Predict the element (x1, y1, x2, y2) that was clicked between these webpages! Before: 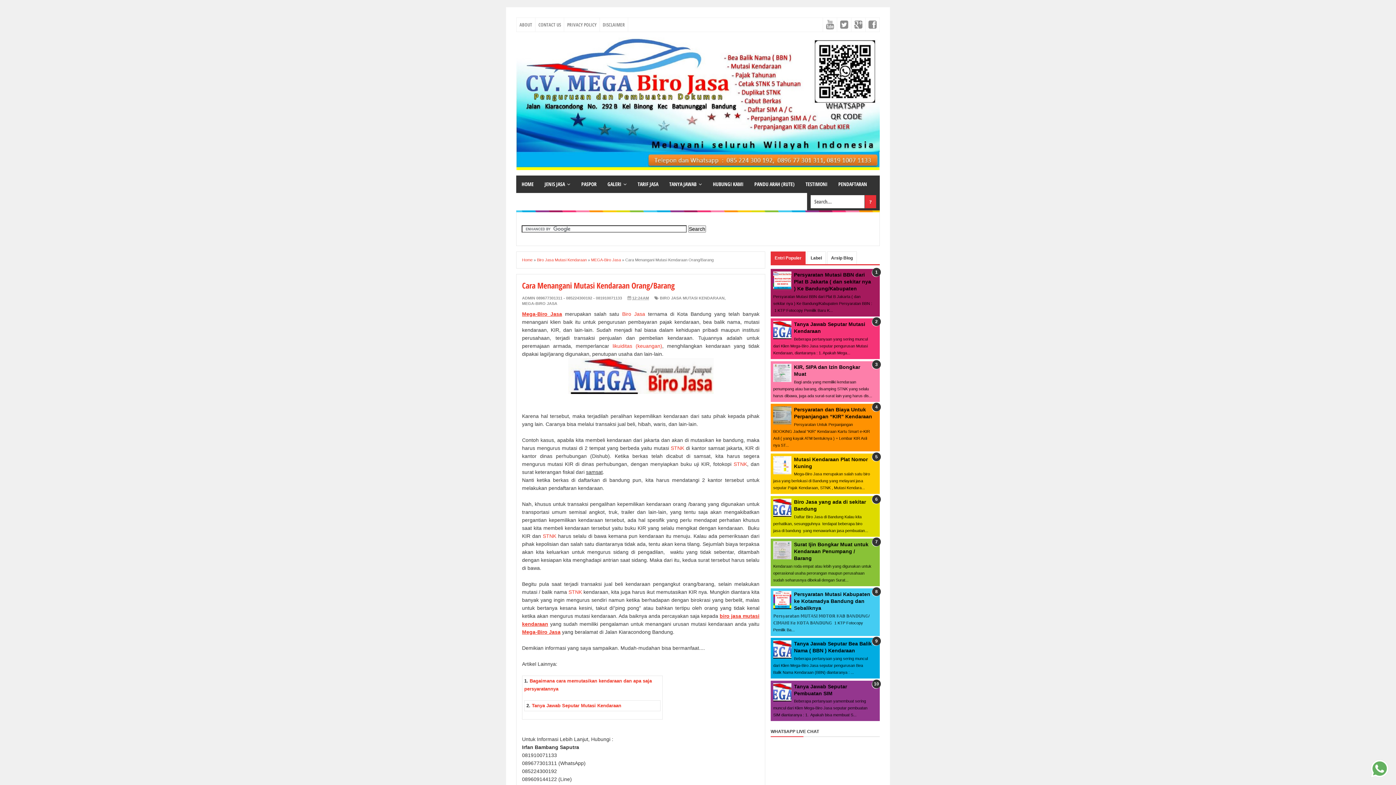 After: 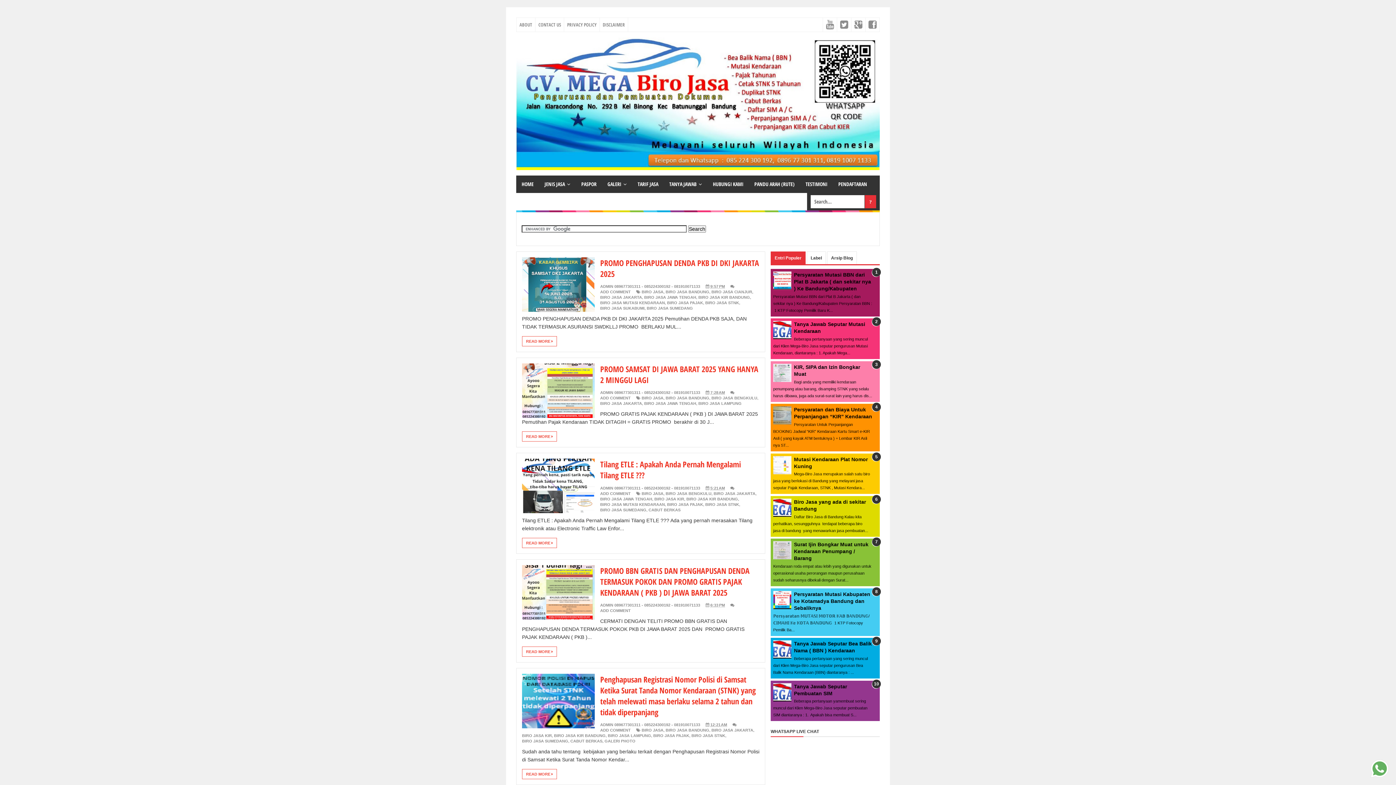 Action: label: Home bbox: (522, 257, 532, 262)